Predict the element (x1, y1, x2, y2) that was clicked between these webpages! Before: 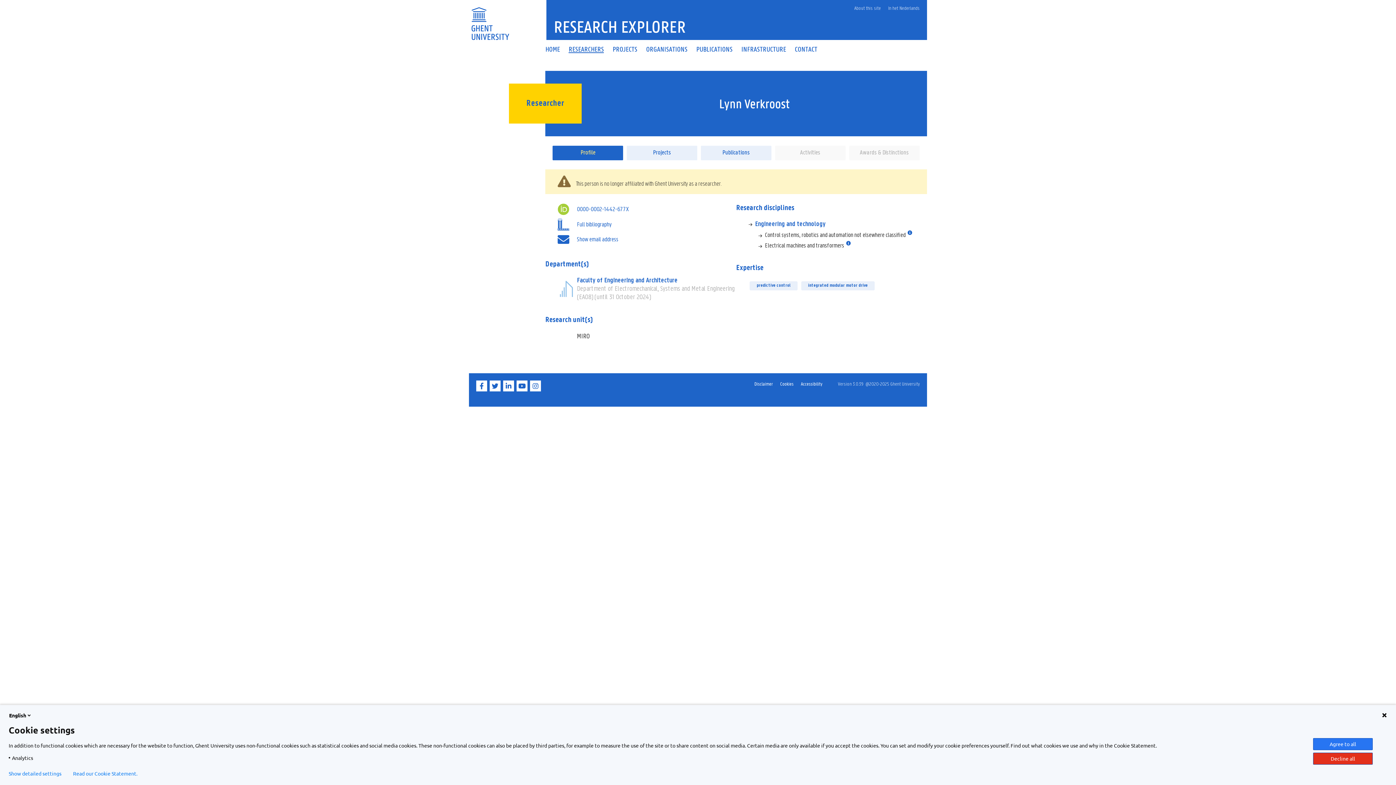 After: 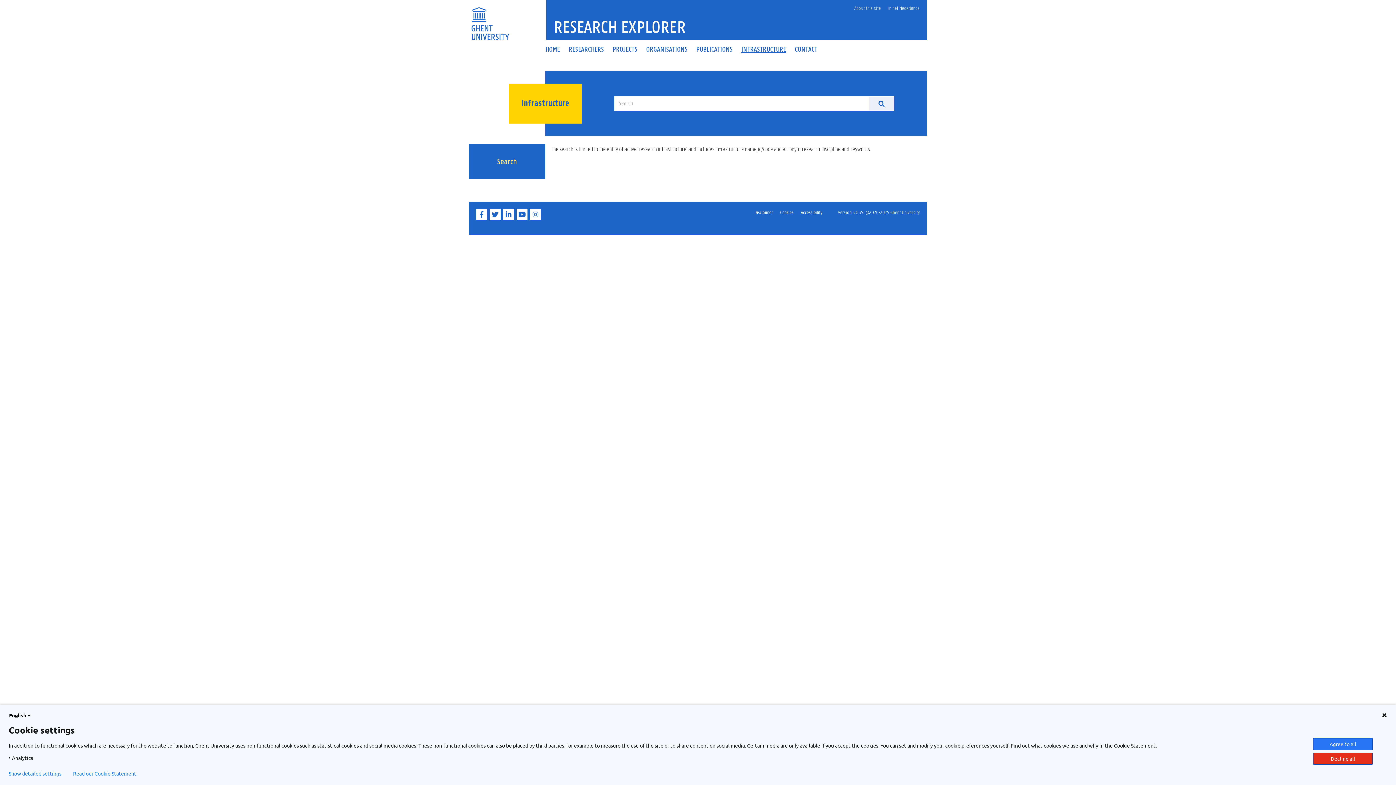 Action: label: INFRASTRUCTURE bbox: (737, 46, 790, 52)